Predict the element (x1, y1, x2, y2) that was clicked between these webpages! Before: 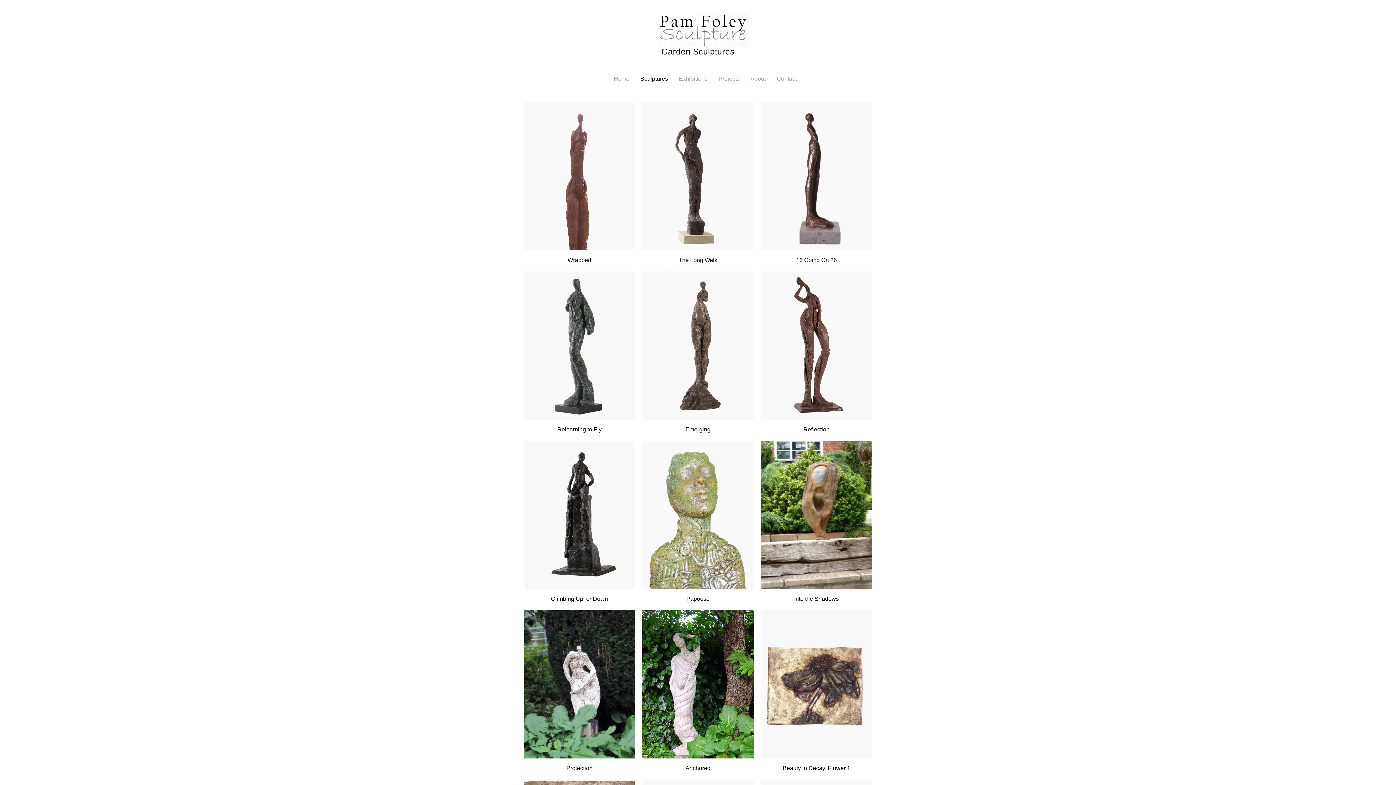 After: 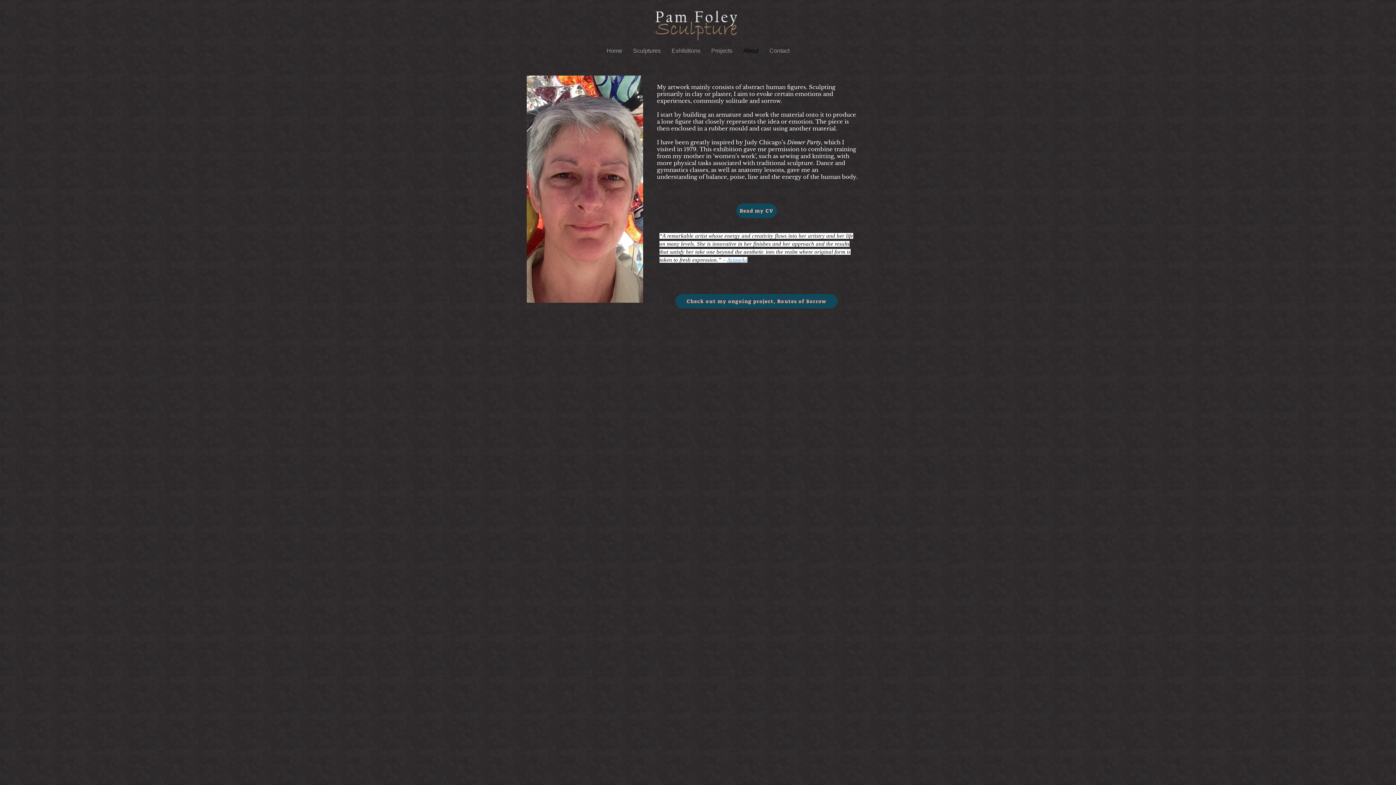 Action: bbox: (745, 71, 771, 86) label: About